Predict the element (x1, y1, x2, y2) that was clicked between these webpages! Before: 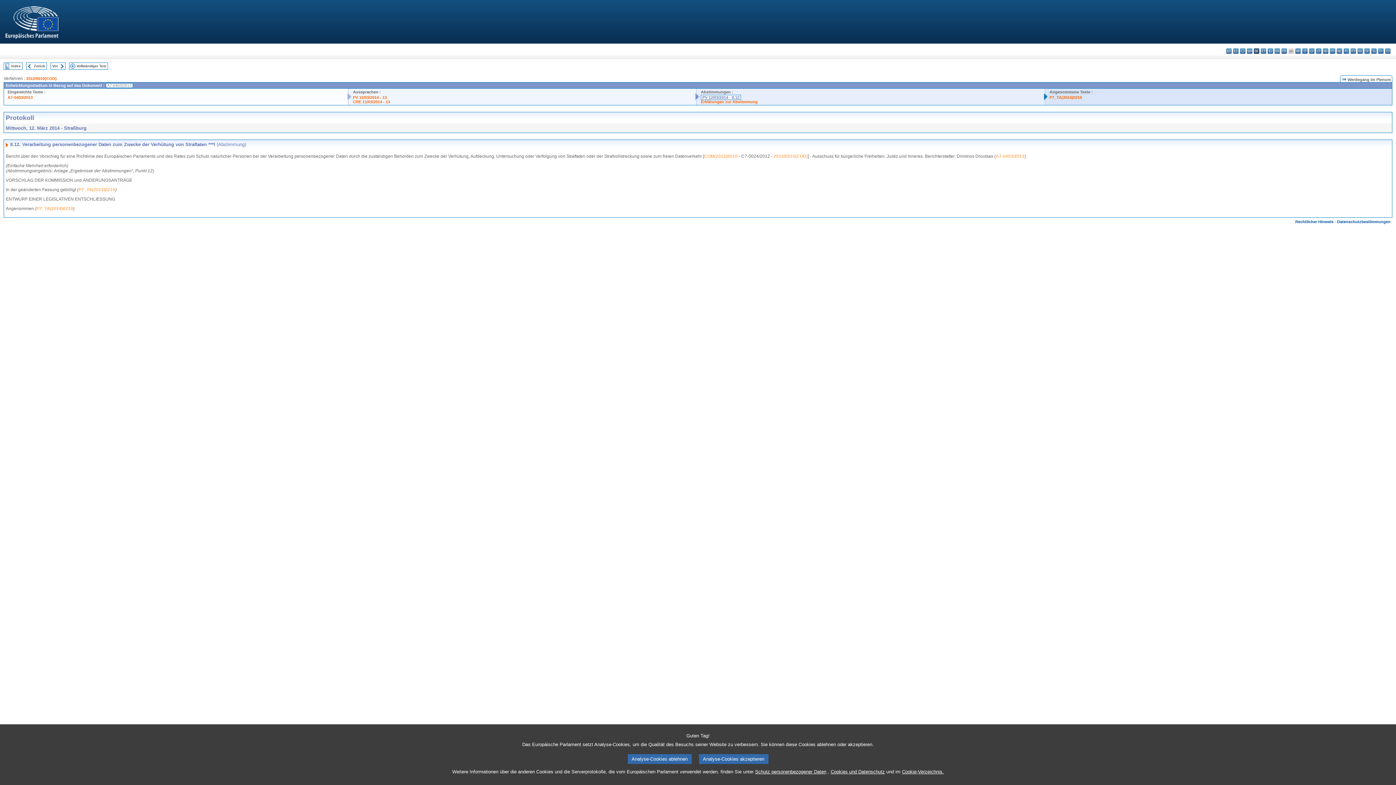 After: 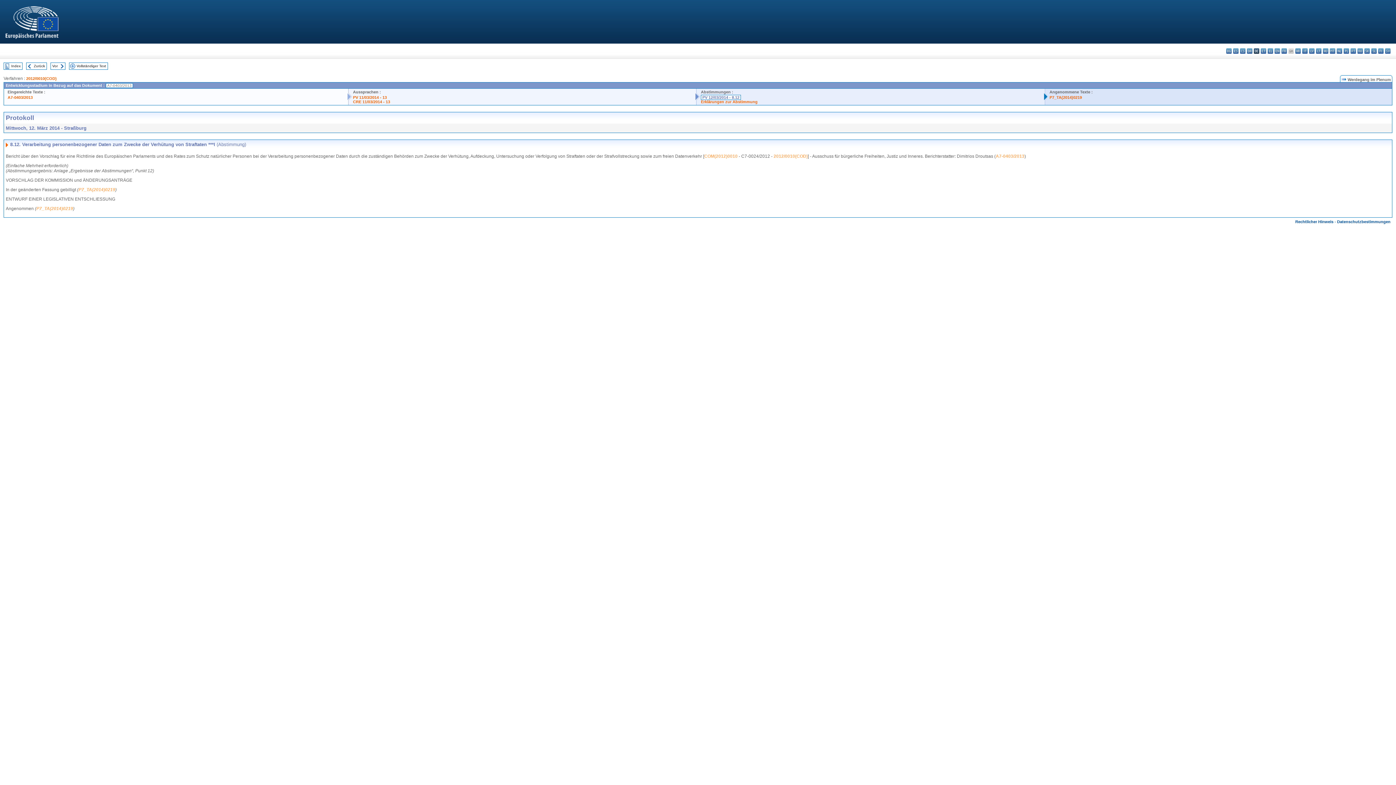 Action: label: Analyse-Cookies akzeptieren bbox: (699, 754, 768, 764)